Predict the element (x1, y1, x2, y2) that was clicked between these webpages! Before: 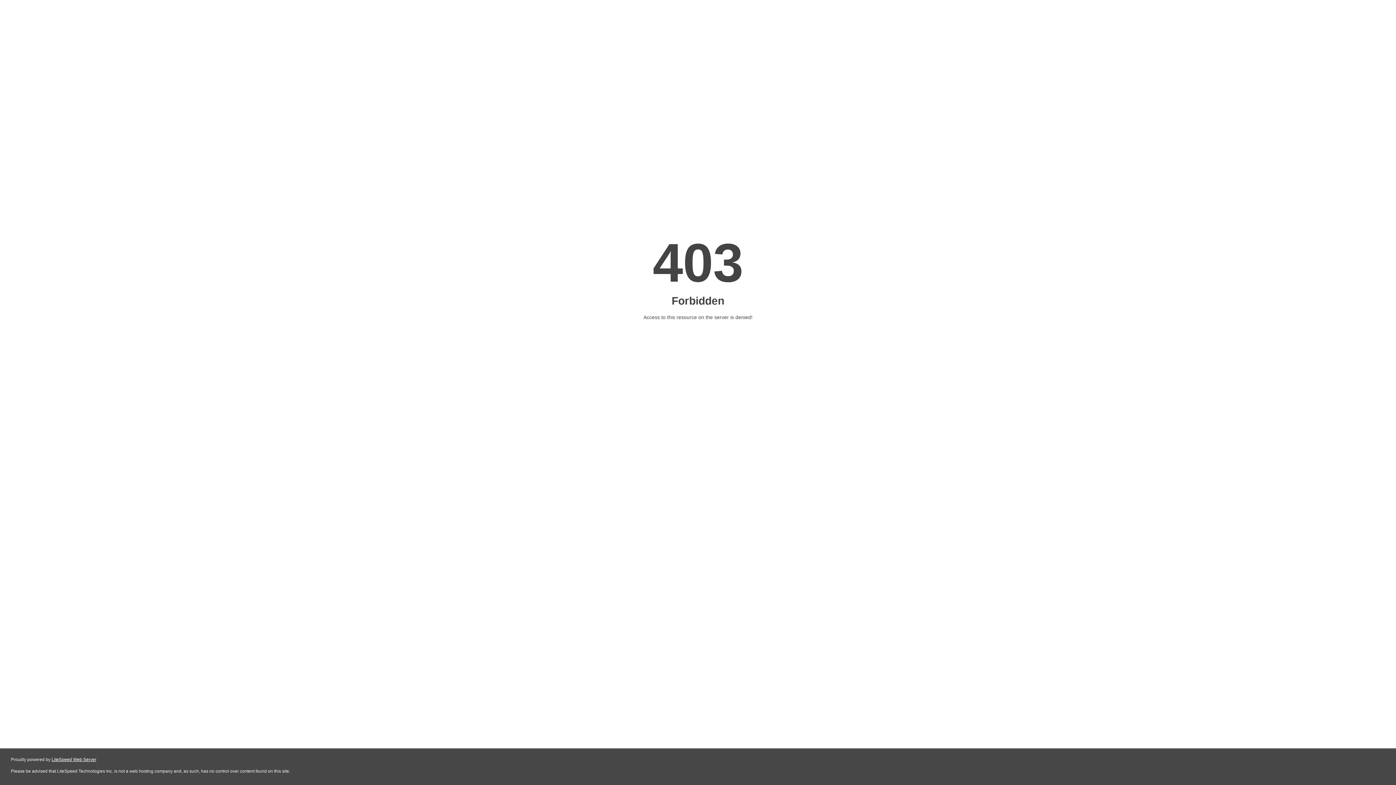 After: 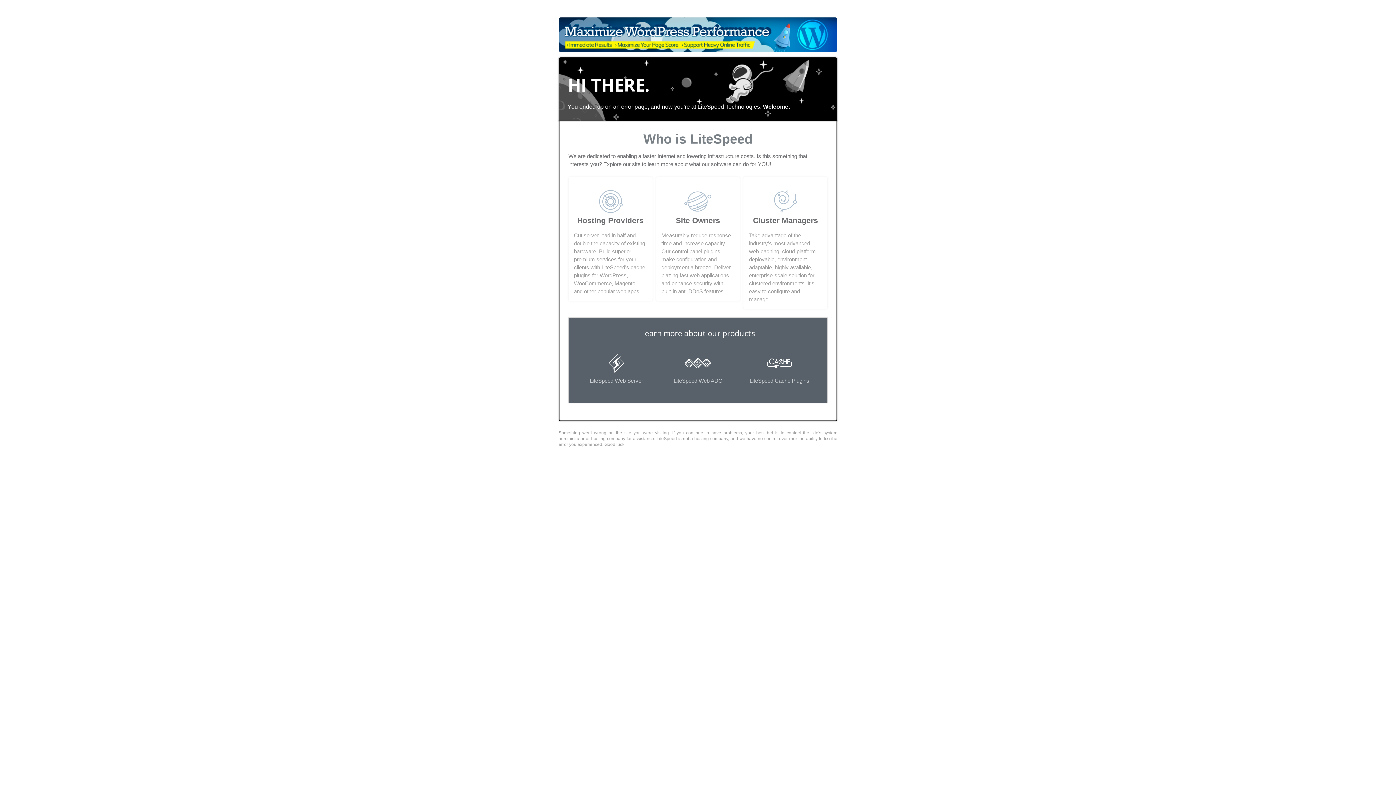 Action: bbox: (51, 757, 96, 762) label: LiteSpeed Web Server